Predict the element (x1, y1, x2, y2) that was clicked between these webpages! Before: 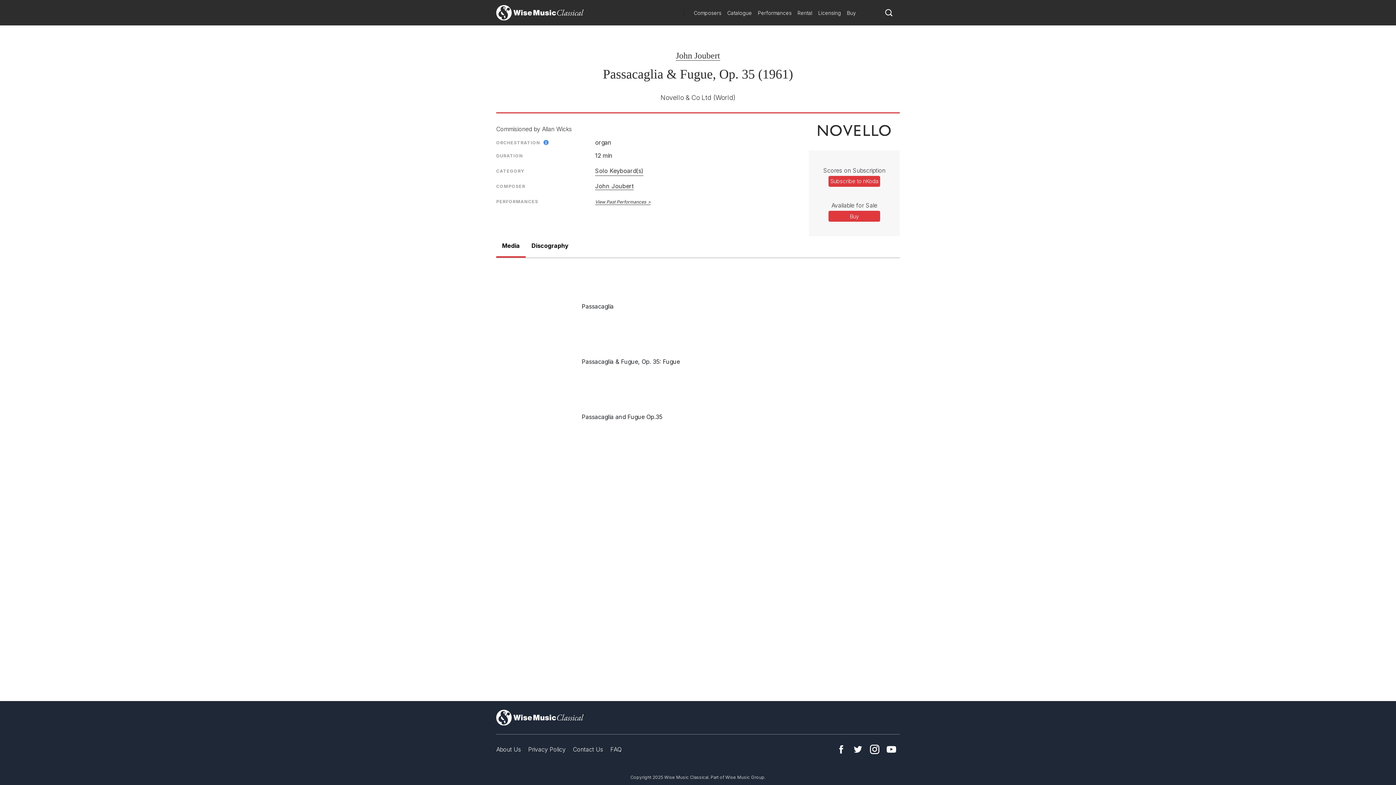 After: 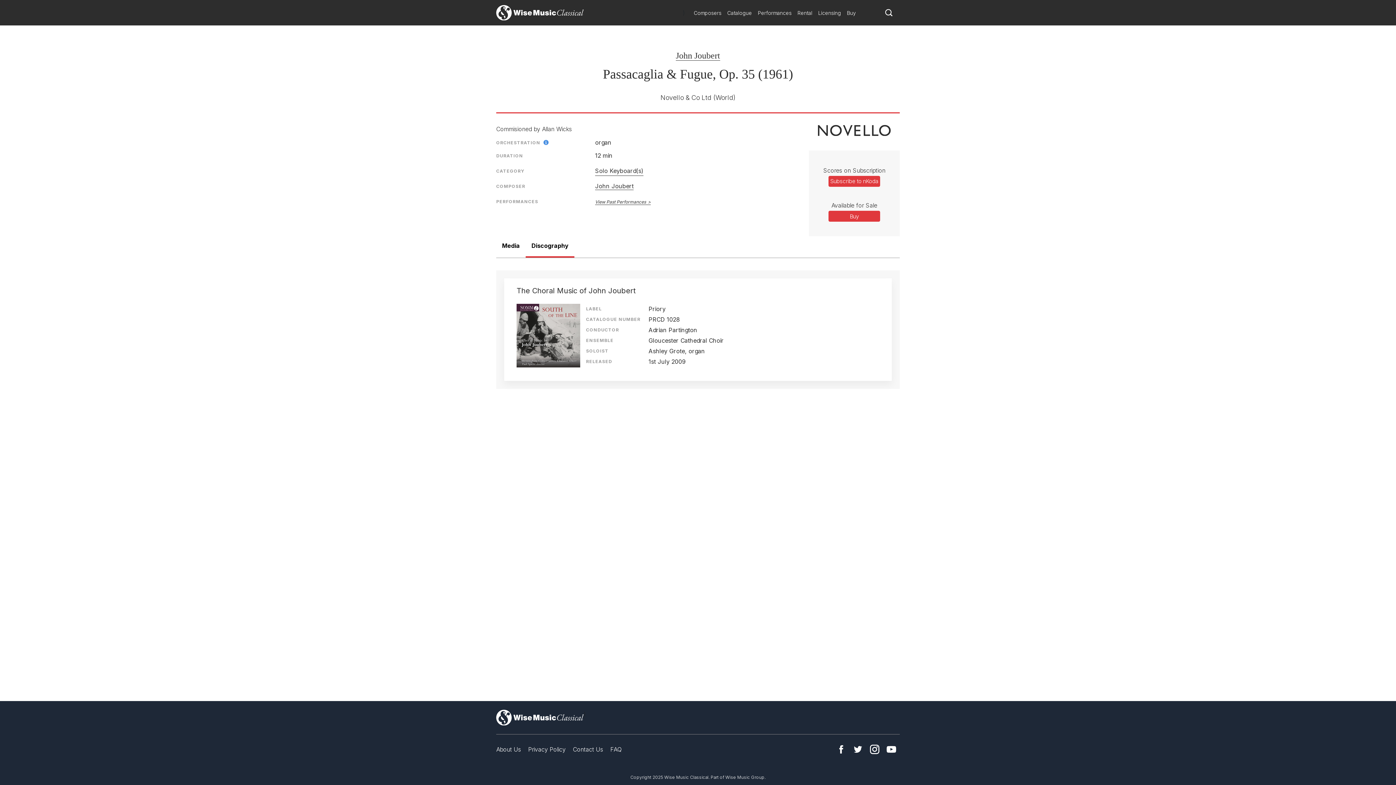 Action: bbox: (525, 241, 574, 257) label: Discography